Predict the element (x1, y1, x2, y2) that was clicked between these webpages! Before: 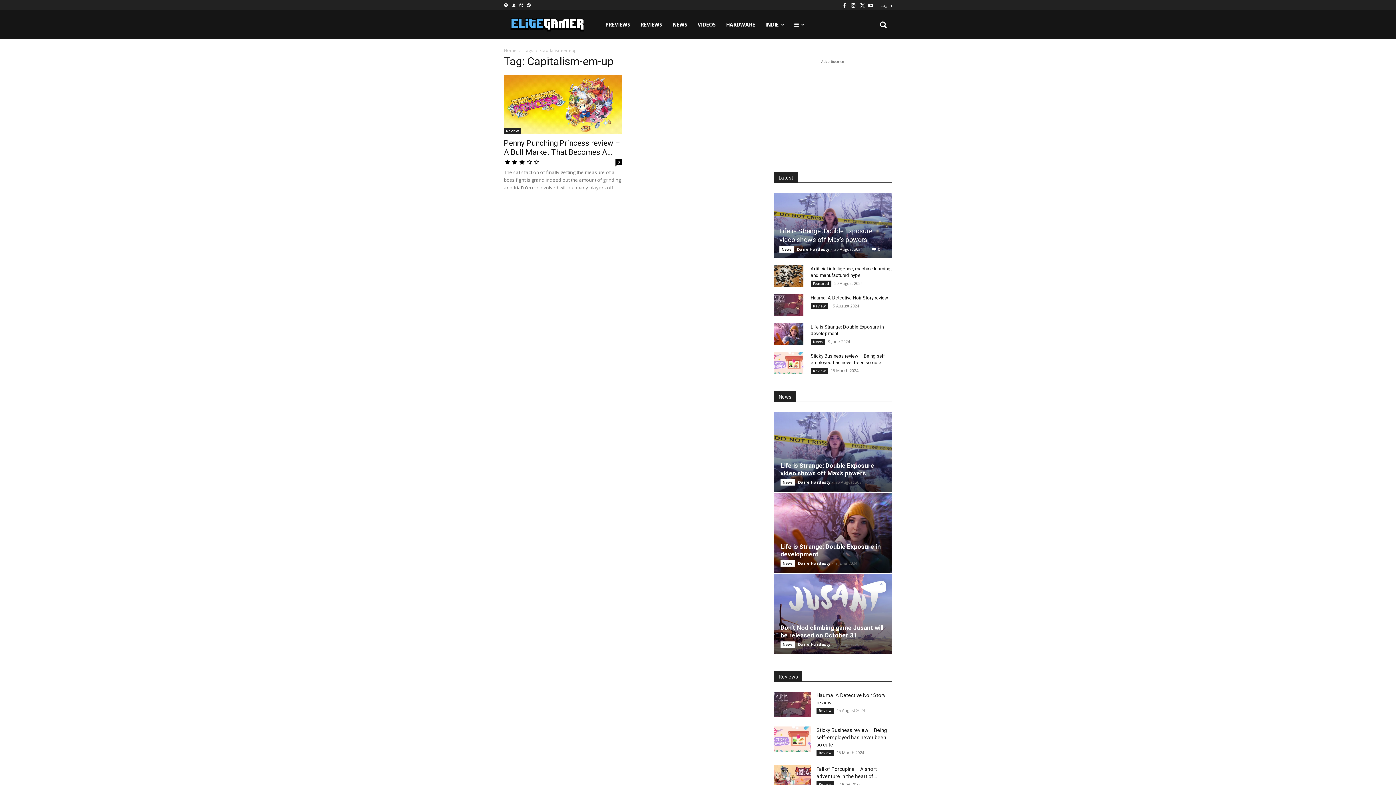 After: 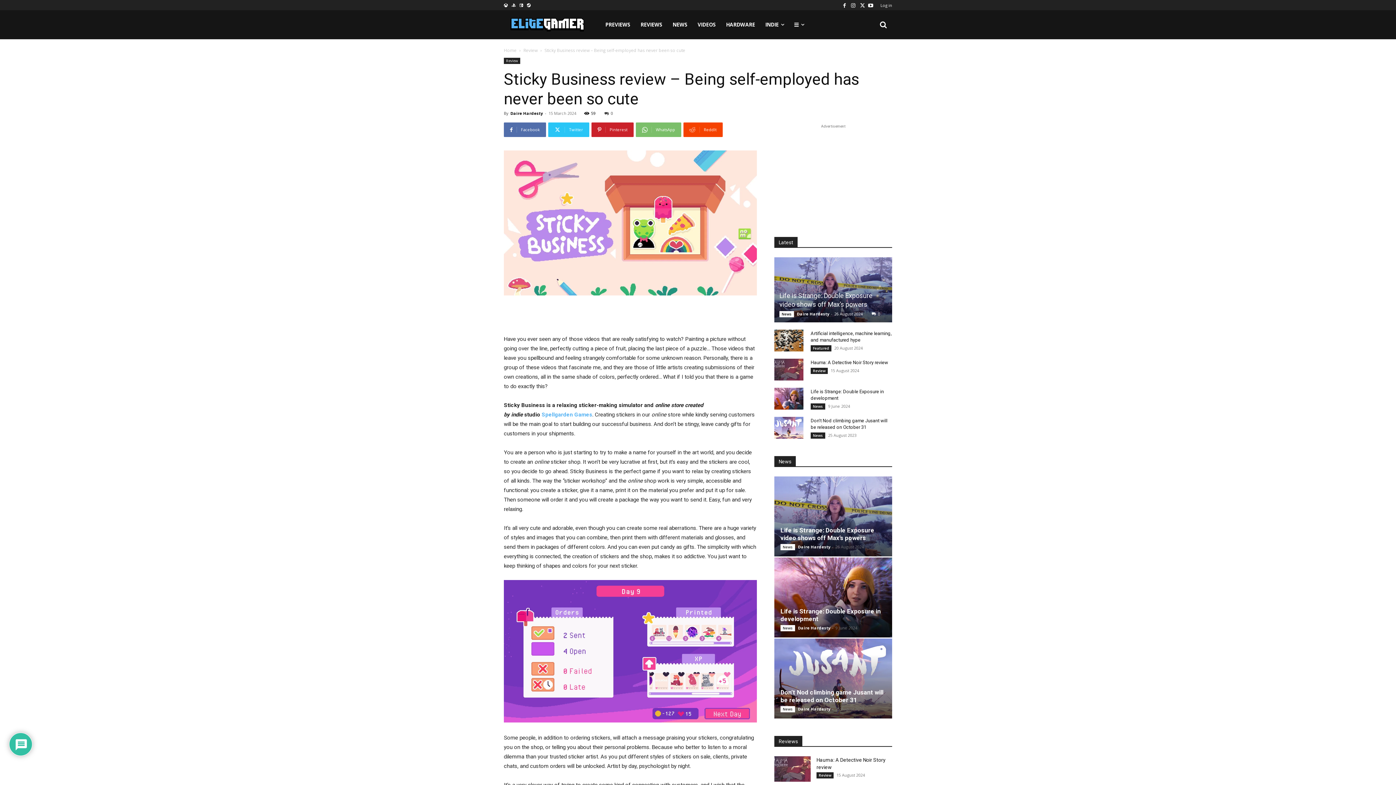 Action: bbox: (774, 726, 810, 752)